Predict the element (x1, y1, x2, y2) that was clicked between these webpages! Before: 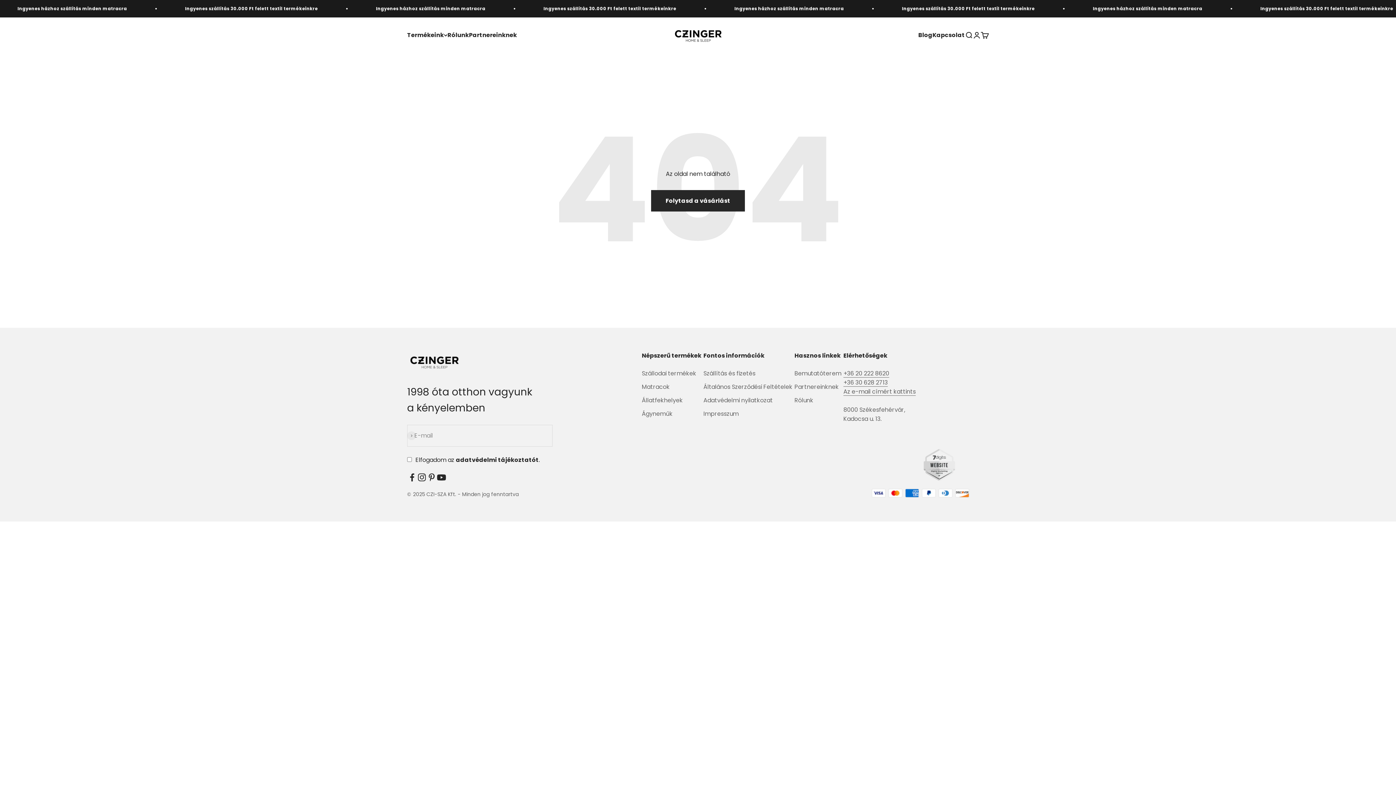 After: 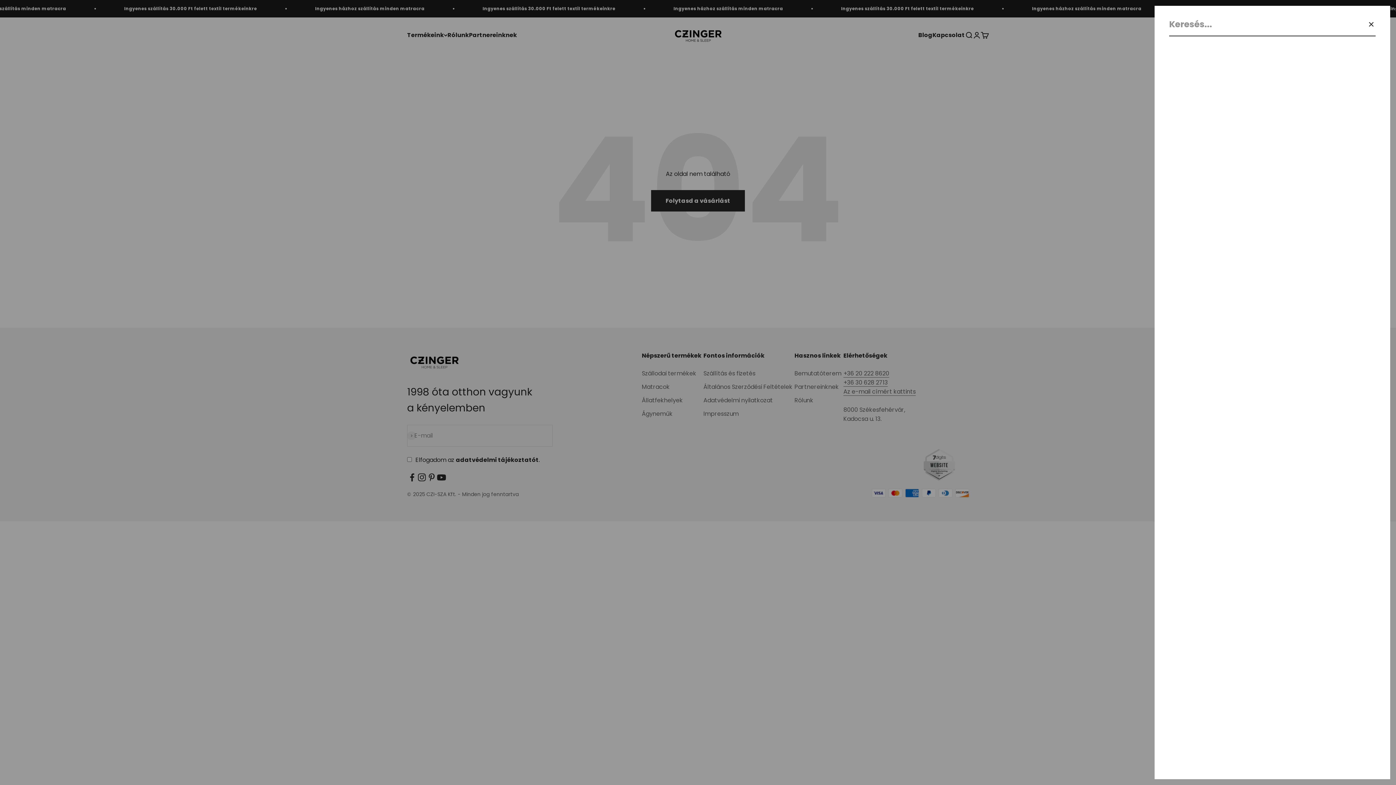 Action: bbox: (965, 31, 973, 39) label: Keresés